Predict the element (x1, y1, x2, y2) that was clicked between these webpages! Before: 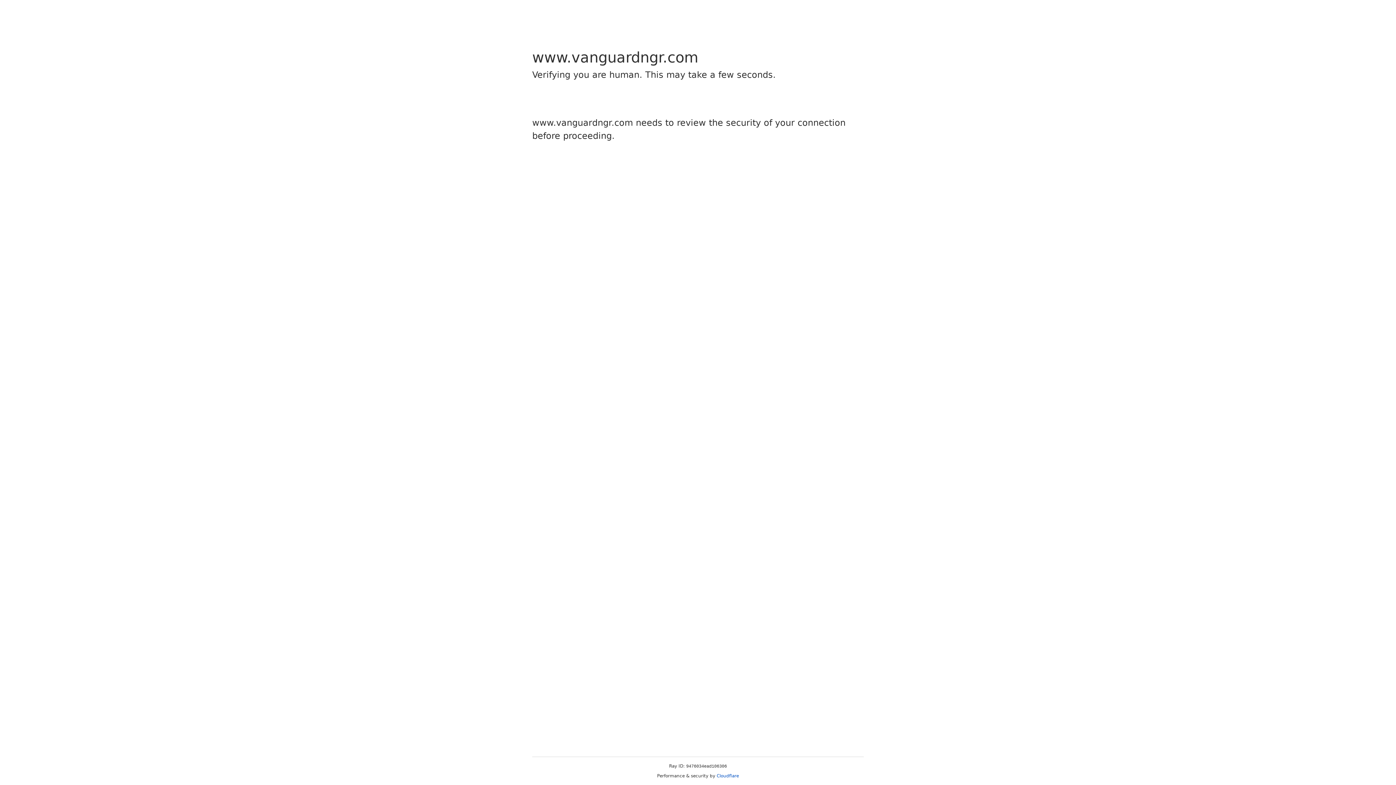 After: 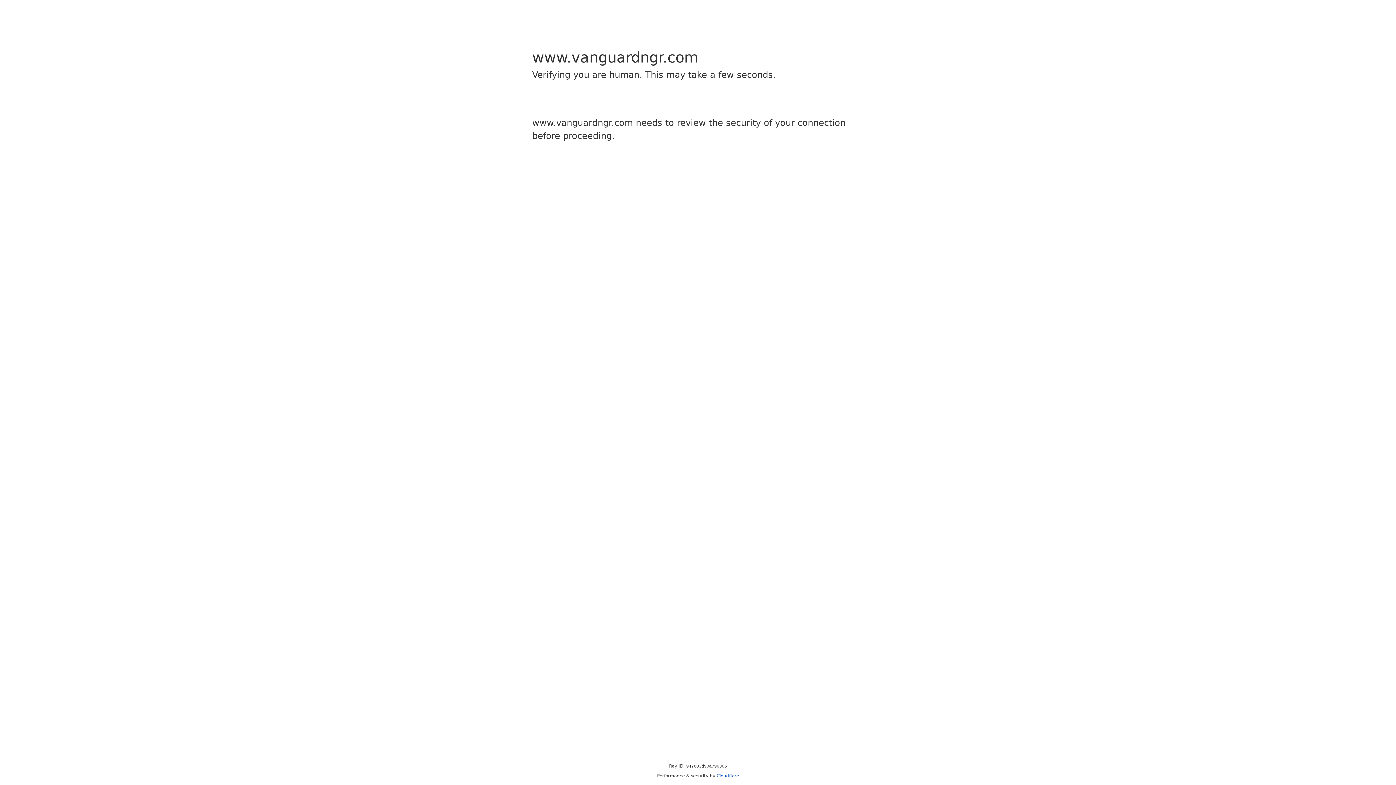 Action: label: Cloudflare bbox: (716, 773, 739, 778)